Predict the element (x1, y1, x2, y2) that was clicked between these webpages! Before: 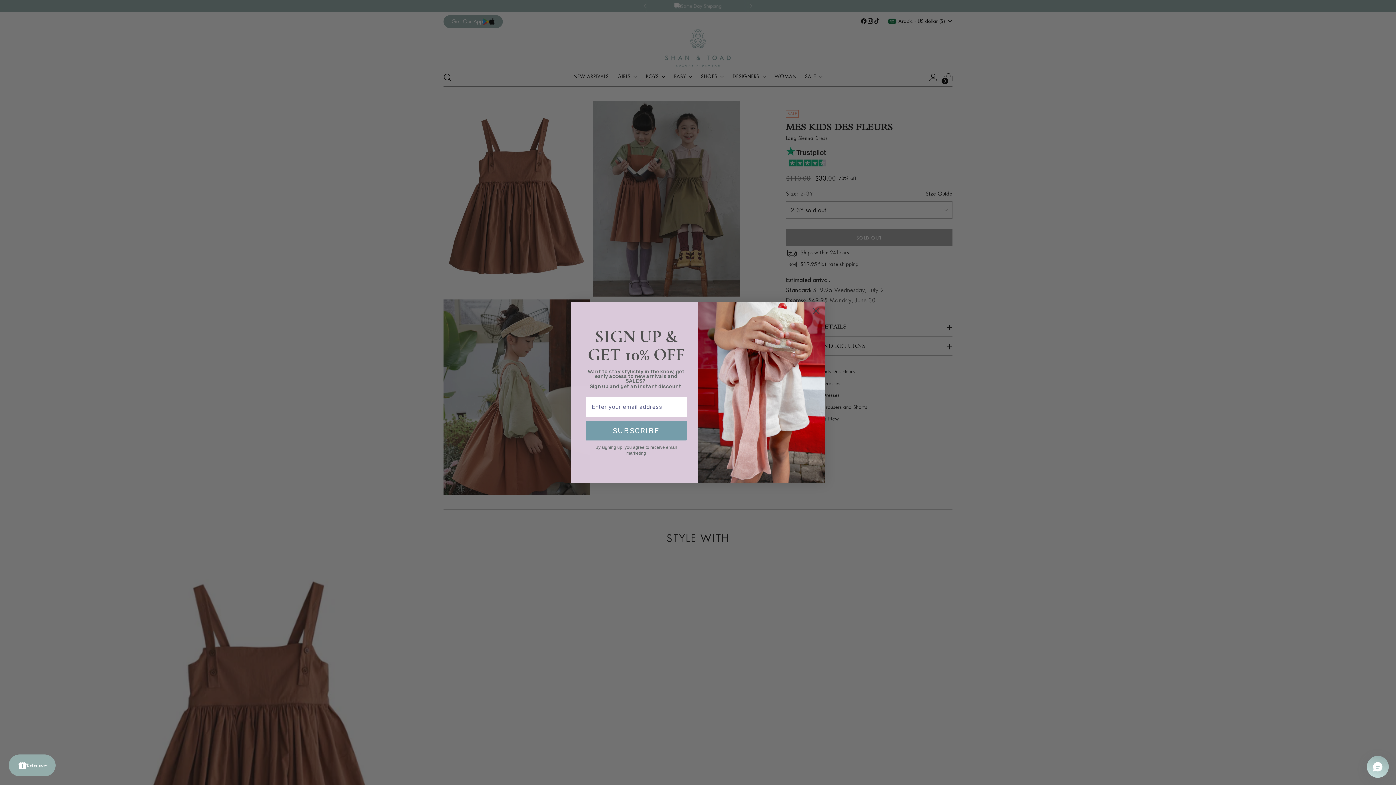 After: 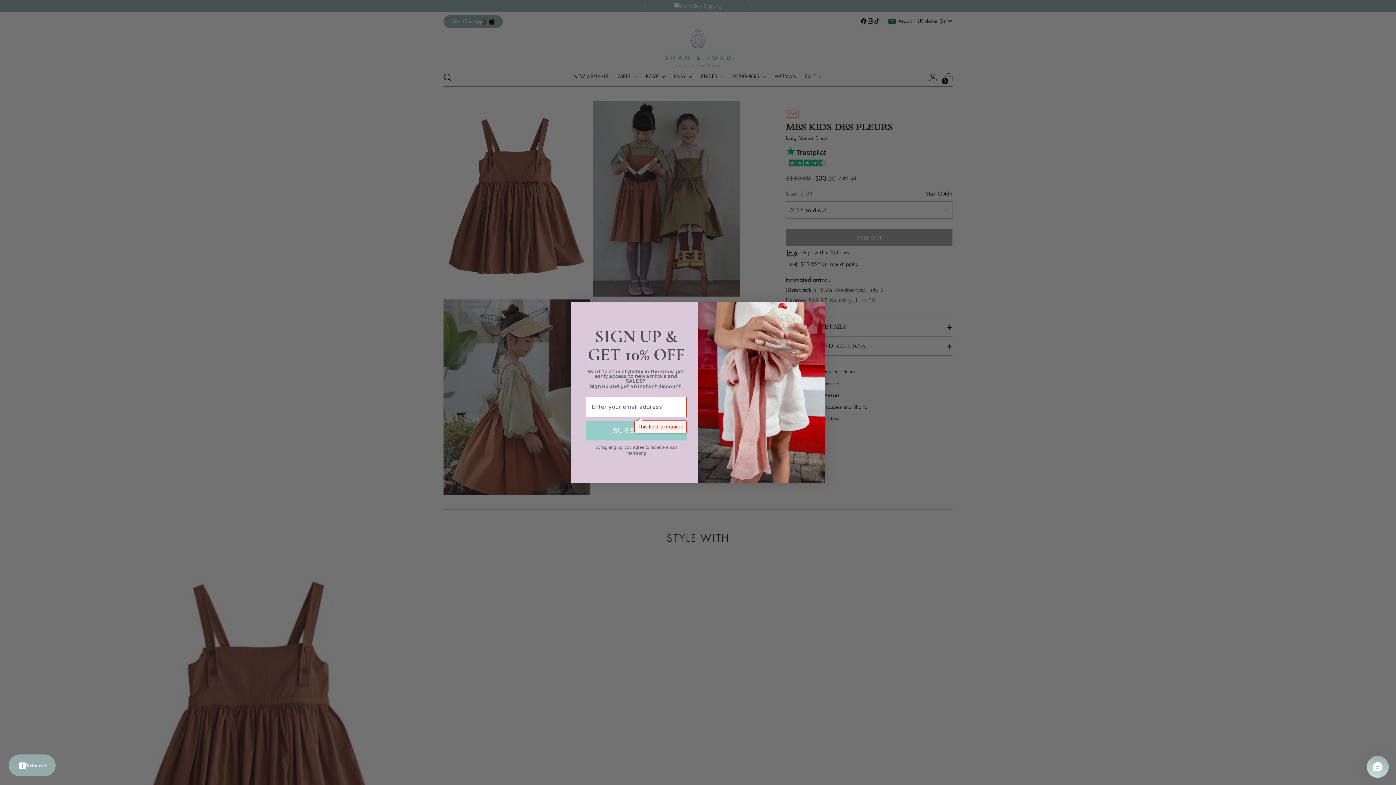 Action: bbox: (585, 421, 686, 440) label: SUBSCRIBE